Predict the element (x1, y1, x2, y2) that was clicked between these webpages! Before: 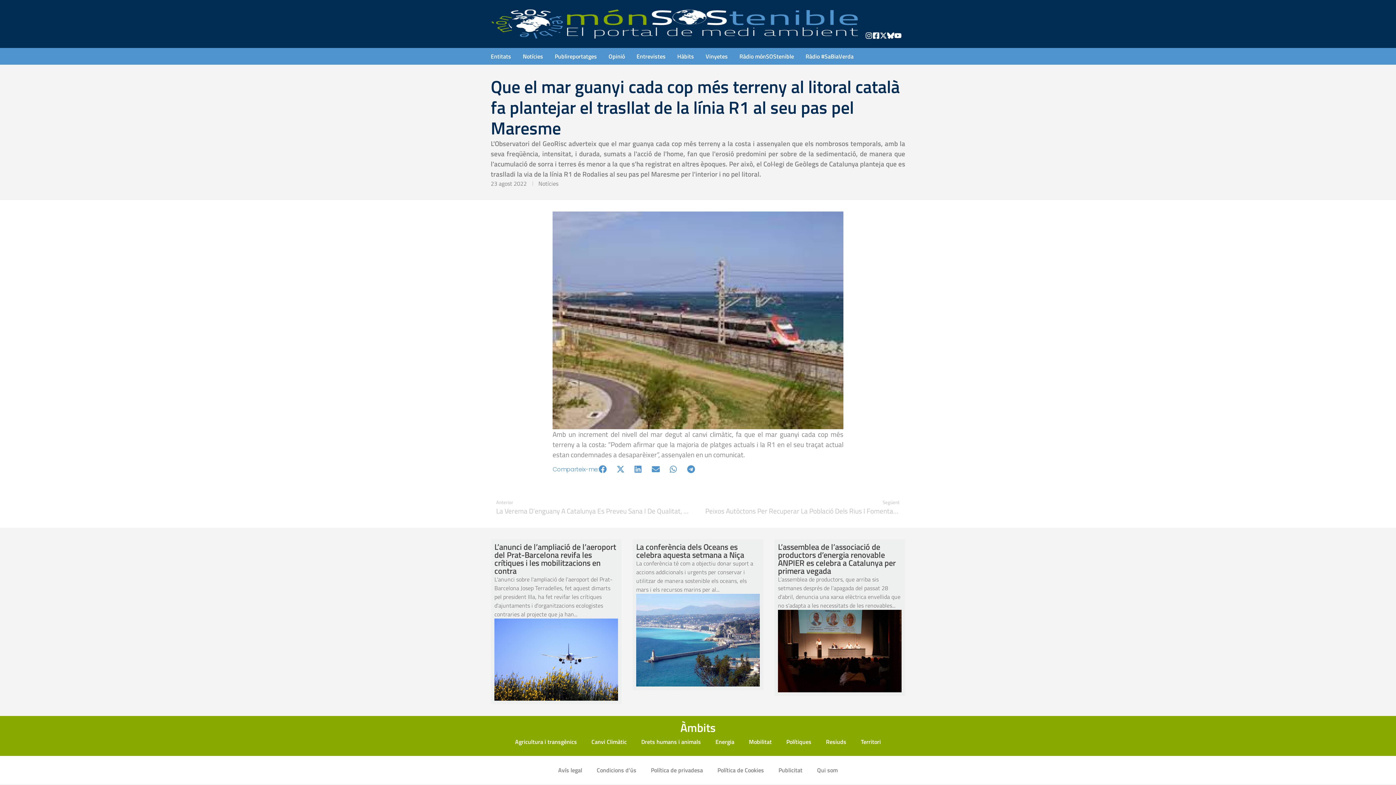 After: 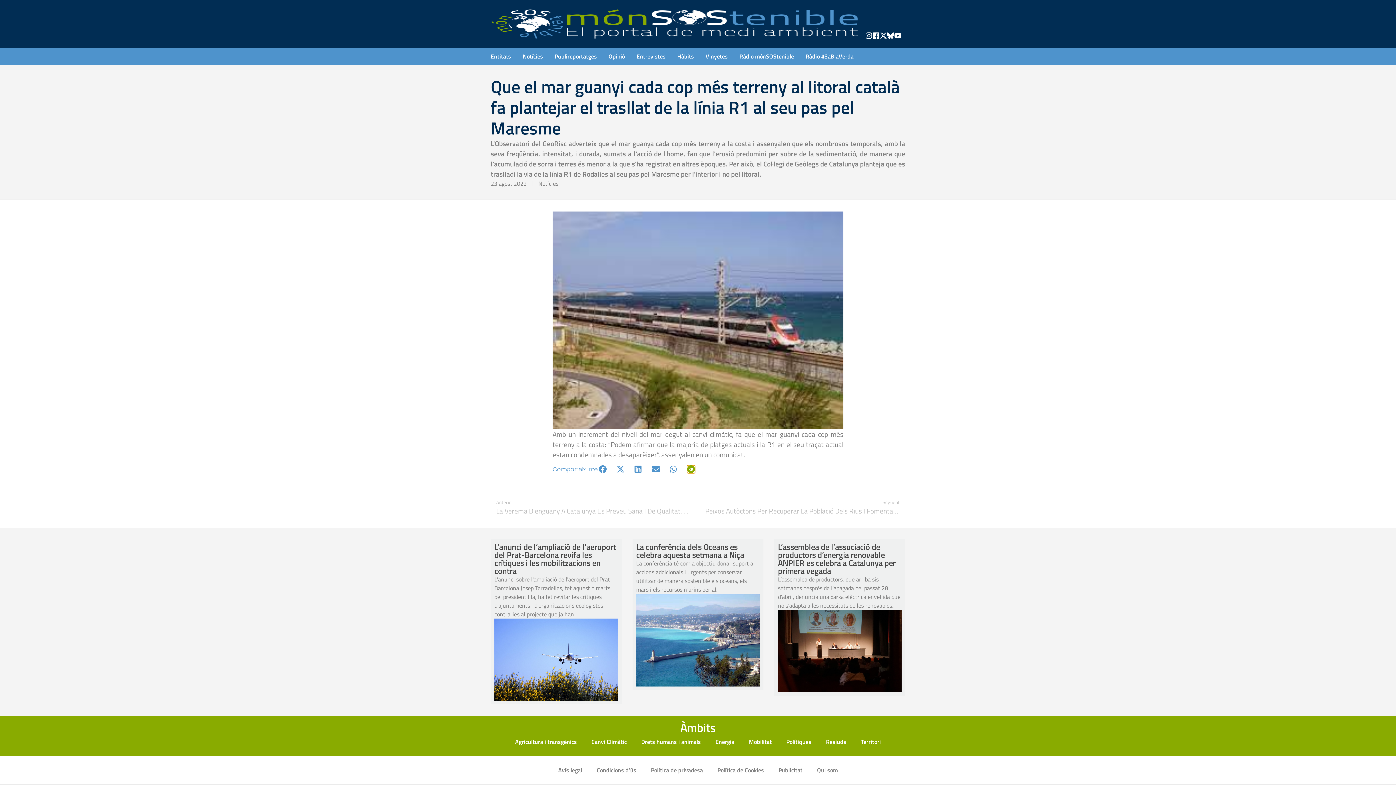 Action: label: Compartició en telegram bbox: (687, 465, 695, 473)